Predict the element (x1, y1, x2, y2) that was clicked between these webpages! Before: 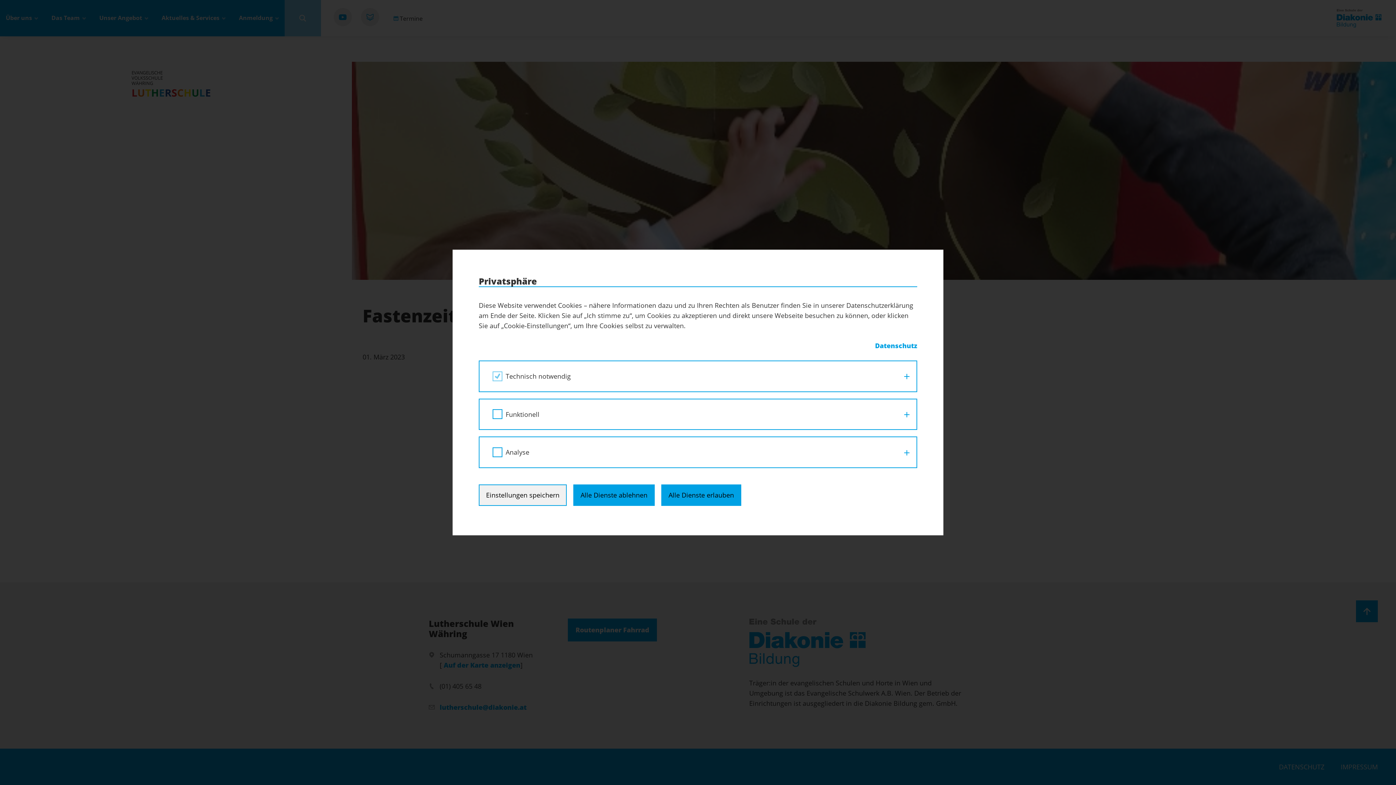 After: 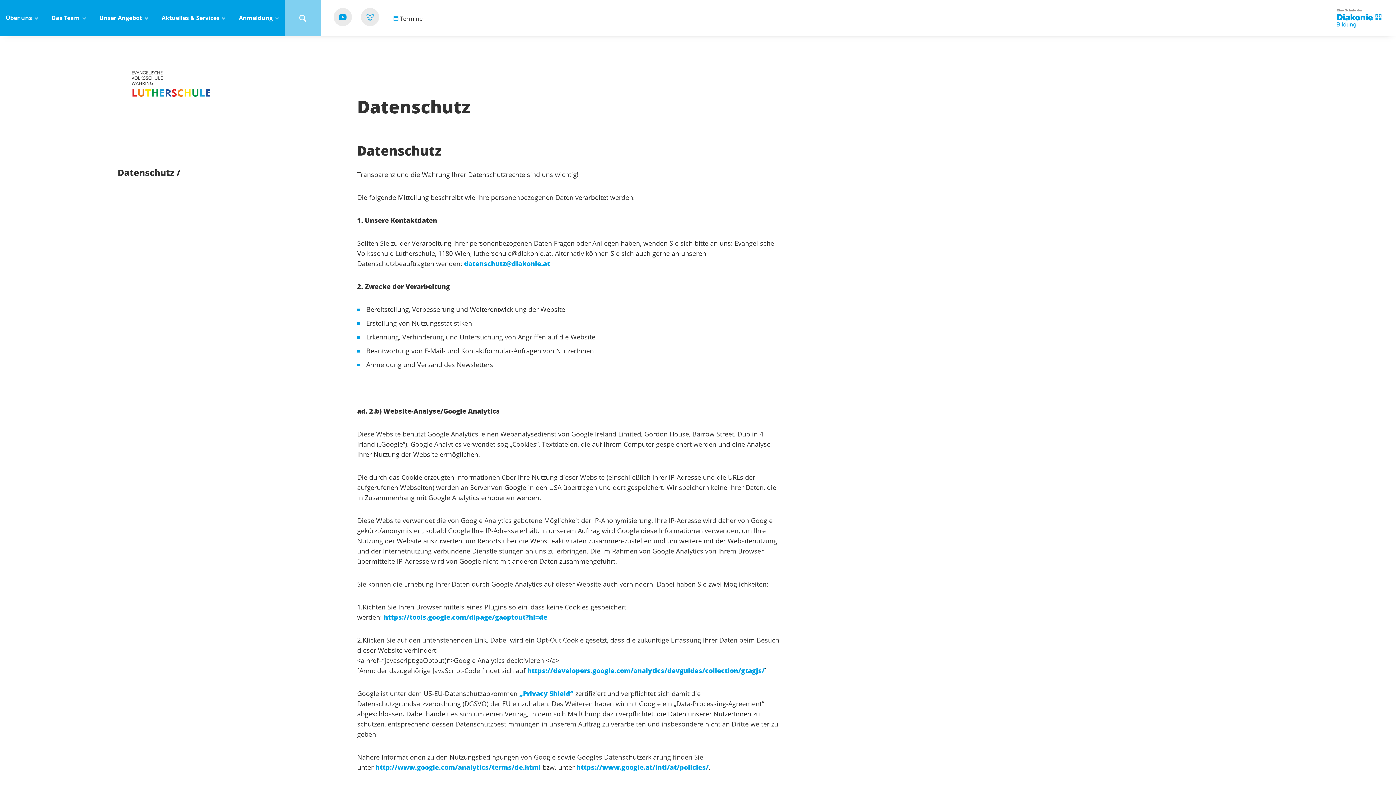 Action: bbox: (875, 341, 917, 350) label: Datenschutz